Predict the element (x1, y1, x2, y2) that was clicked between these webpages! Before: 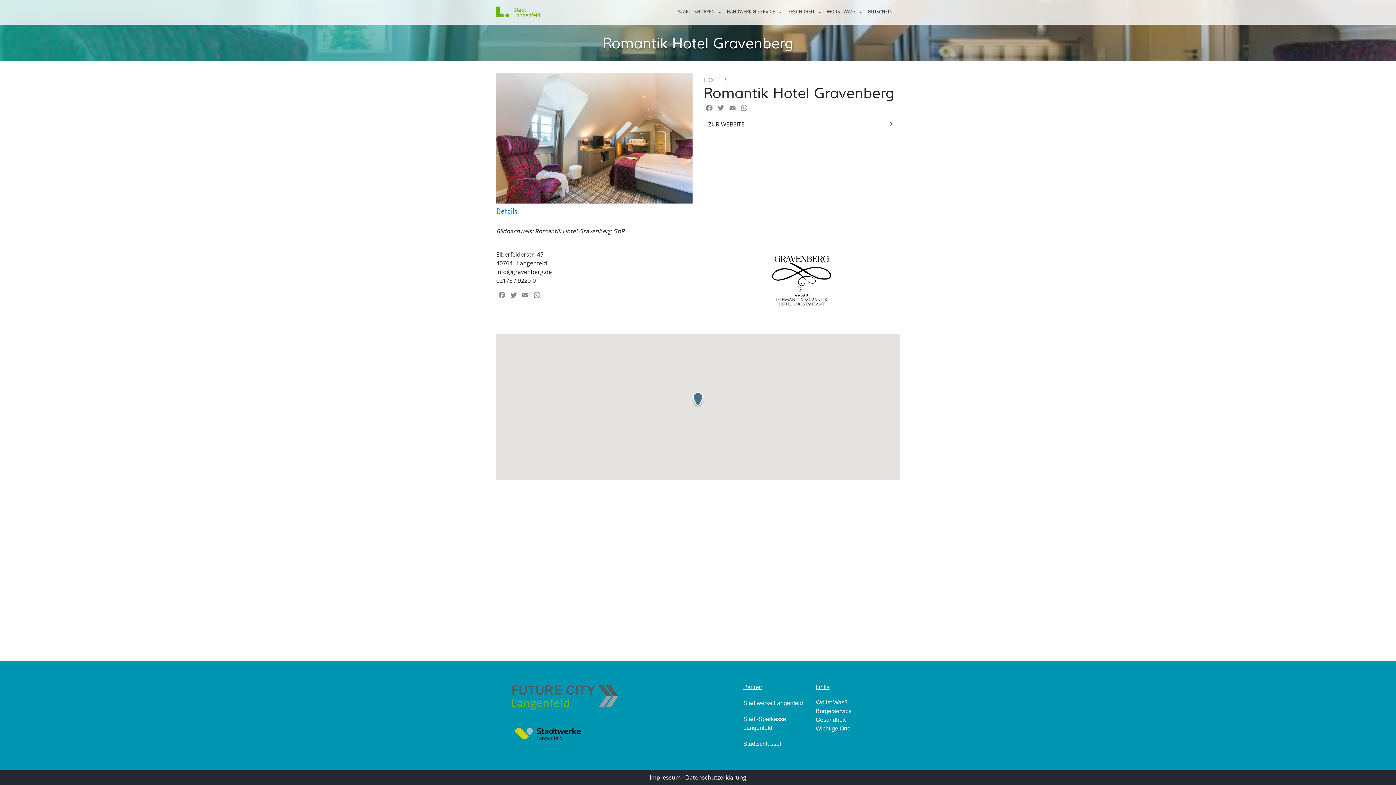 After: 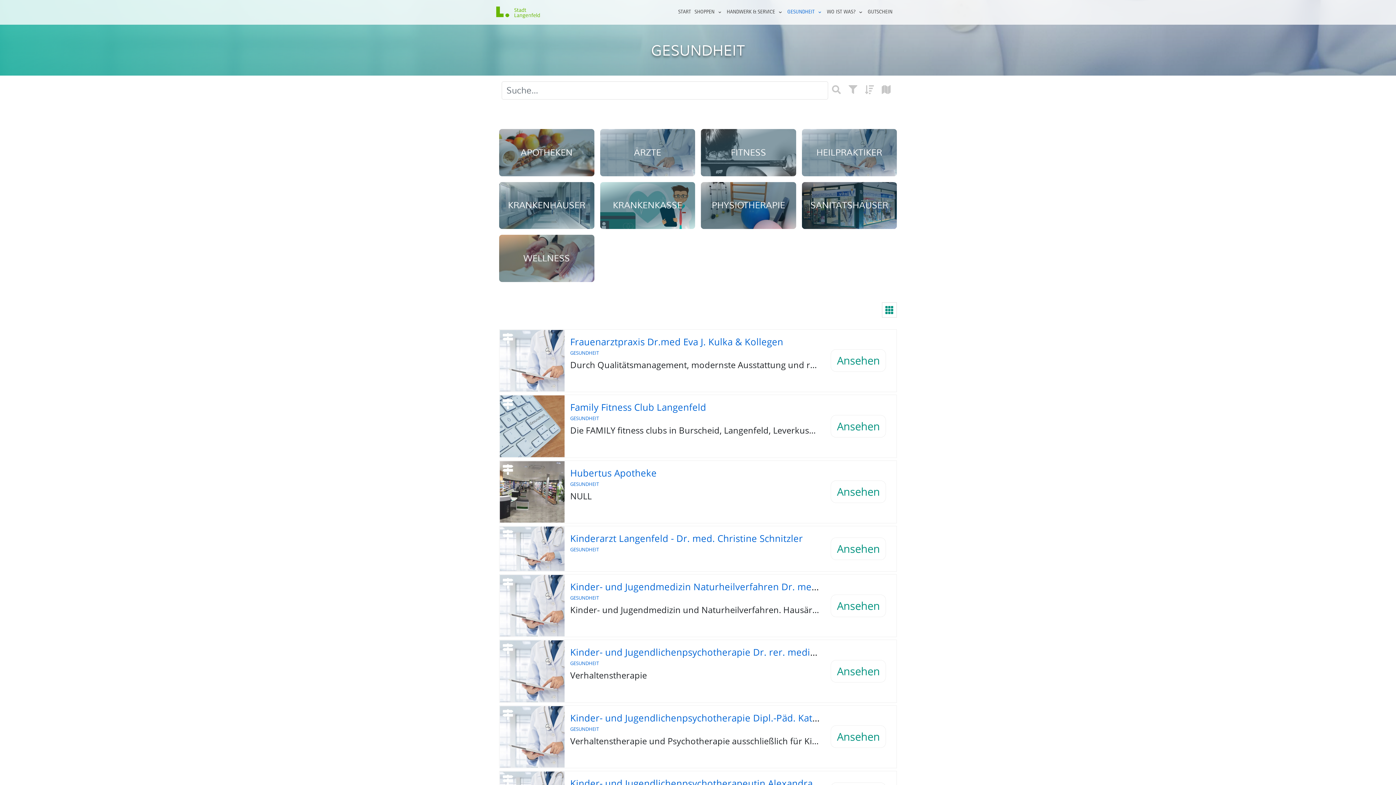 Action: bbox: (787, 7, 823, 16) label: GESUNDHEIT